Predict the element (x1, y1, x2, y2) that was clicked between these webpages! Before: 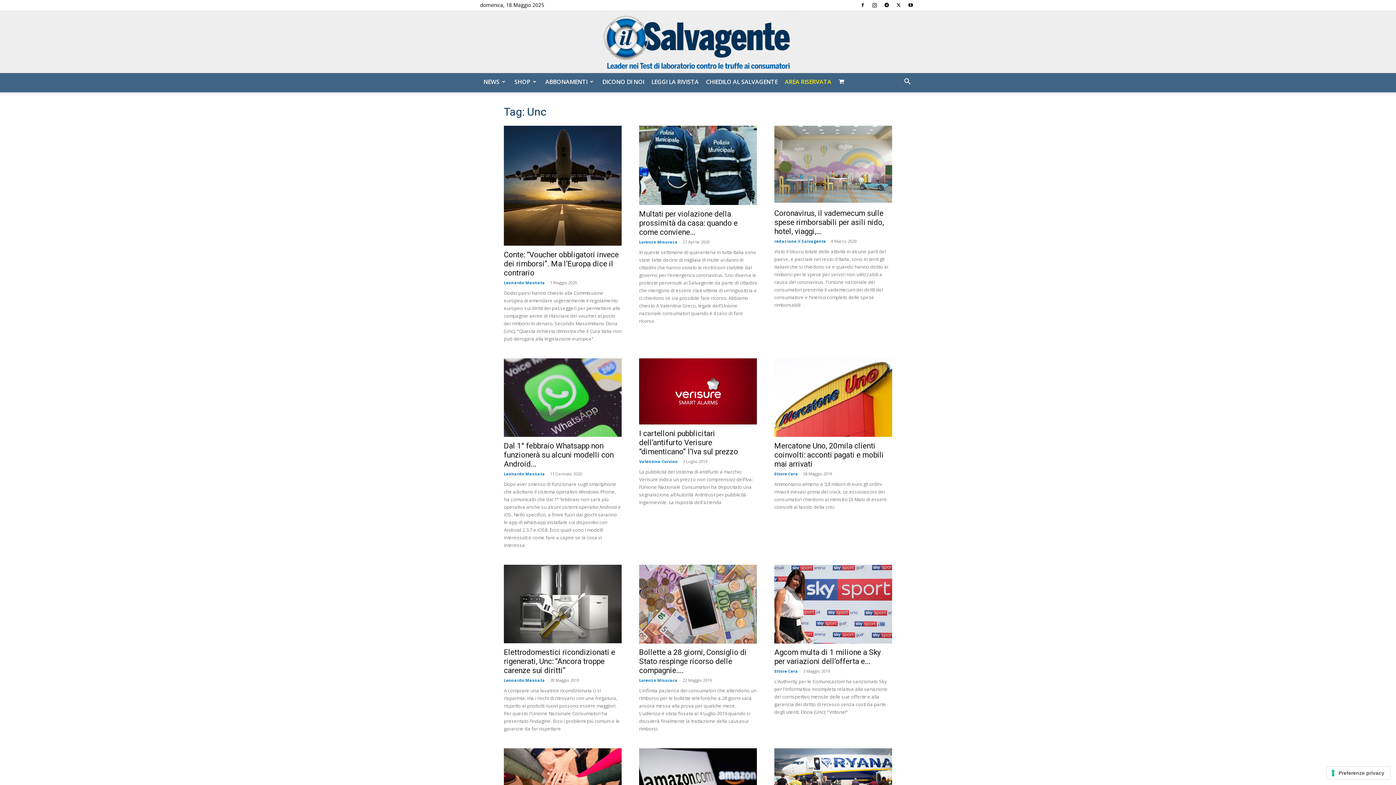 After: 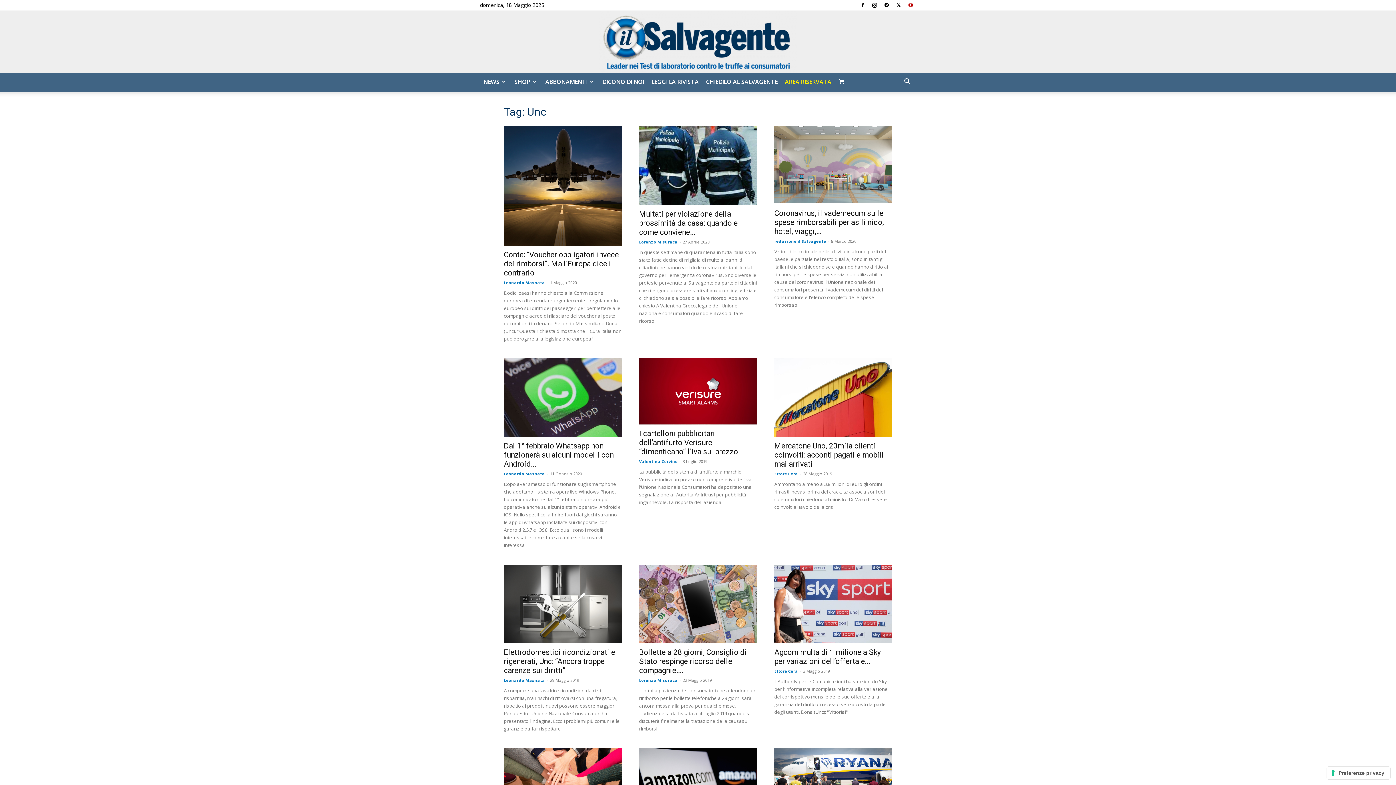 Action: bbox: (905, 0, 916, 10)